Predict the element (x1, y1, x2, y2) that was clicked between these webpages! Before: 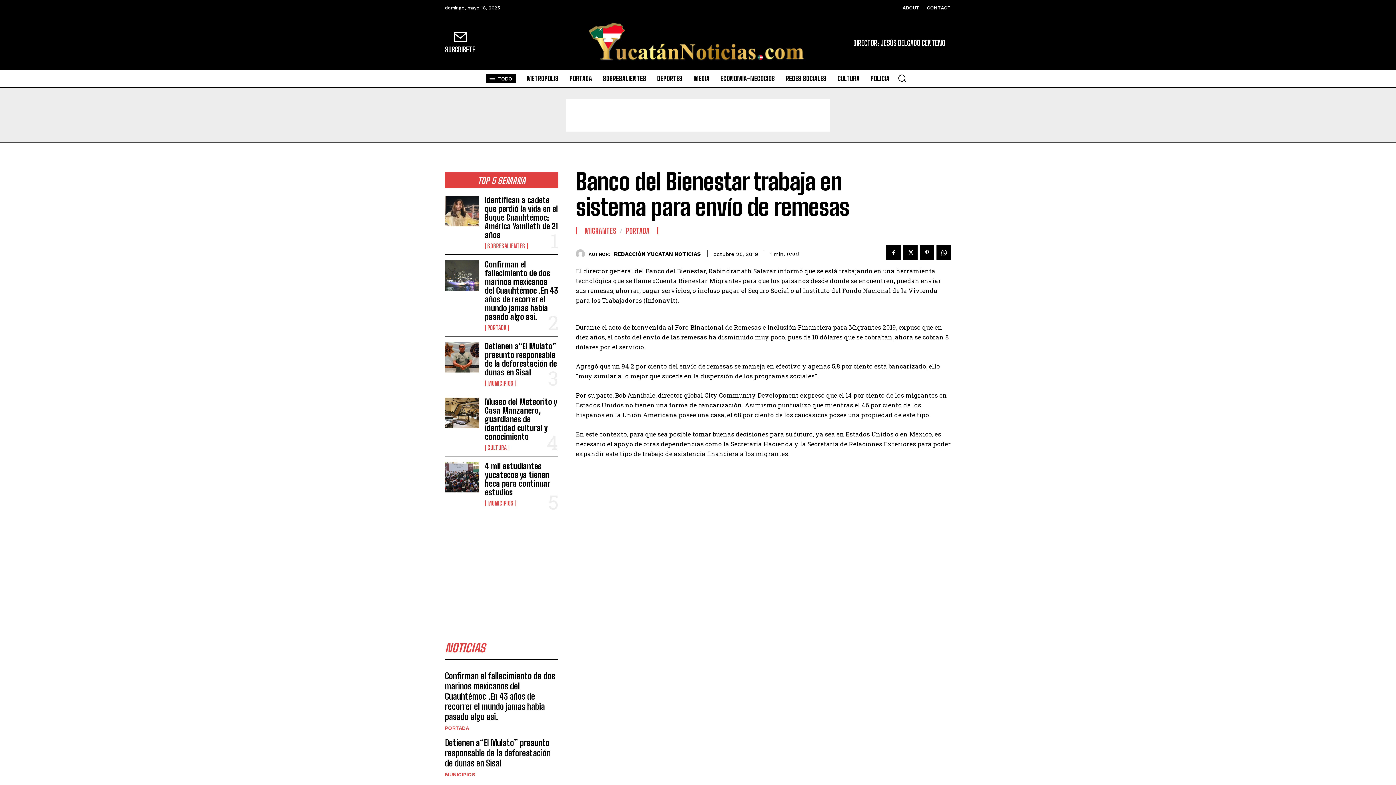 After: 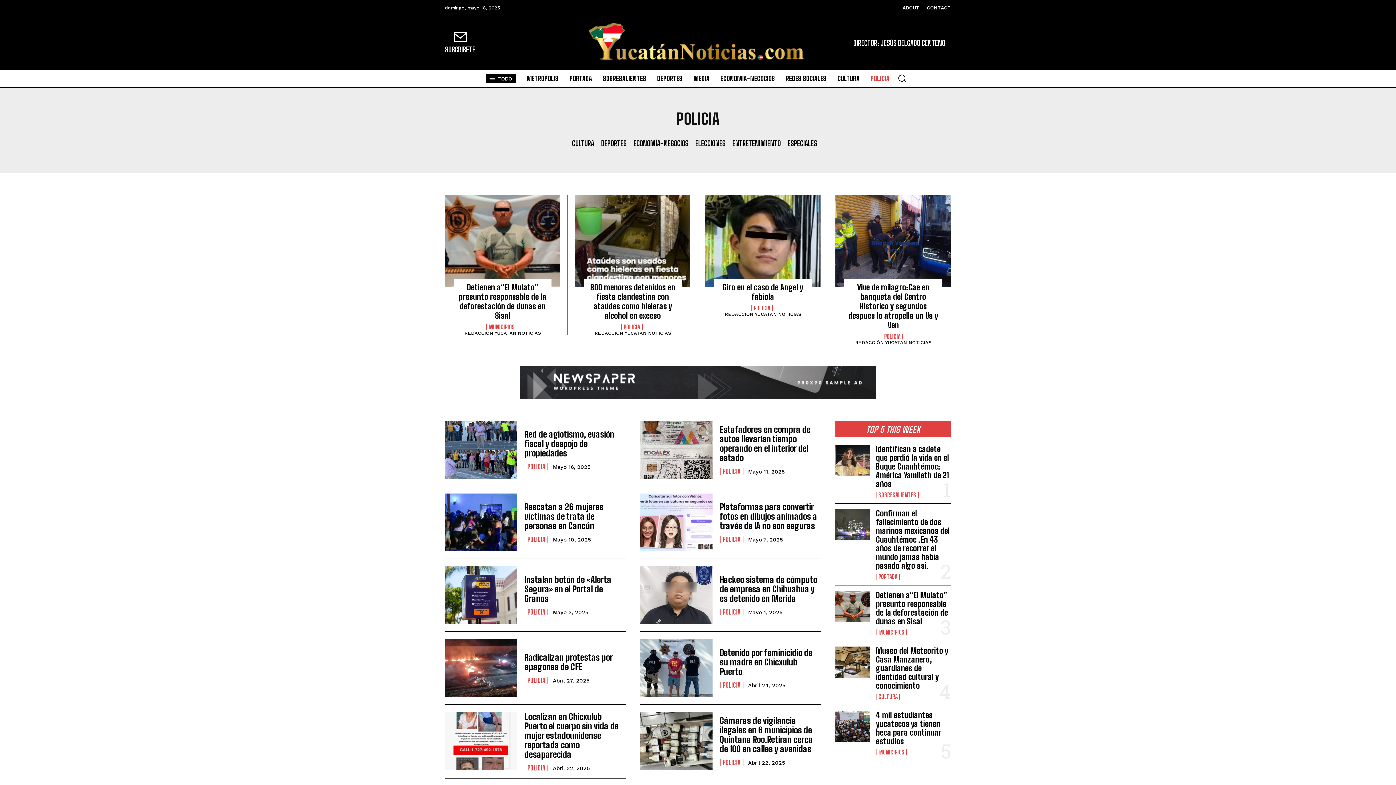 Action: bbox: (867, 69, 893, 87) label: POLICIA